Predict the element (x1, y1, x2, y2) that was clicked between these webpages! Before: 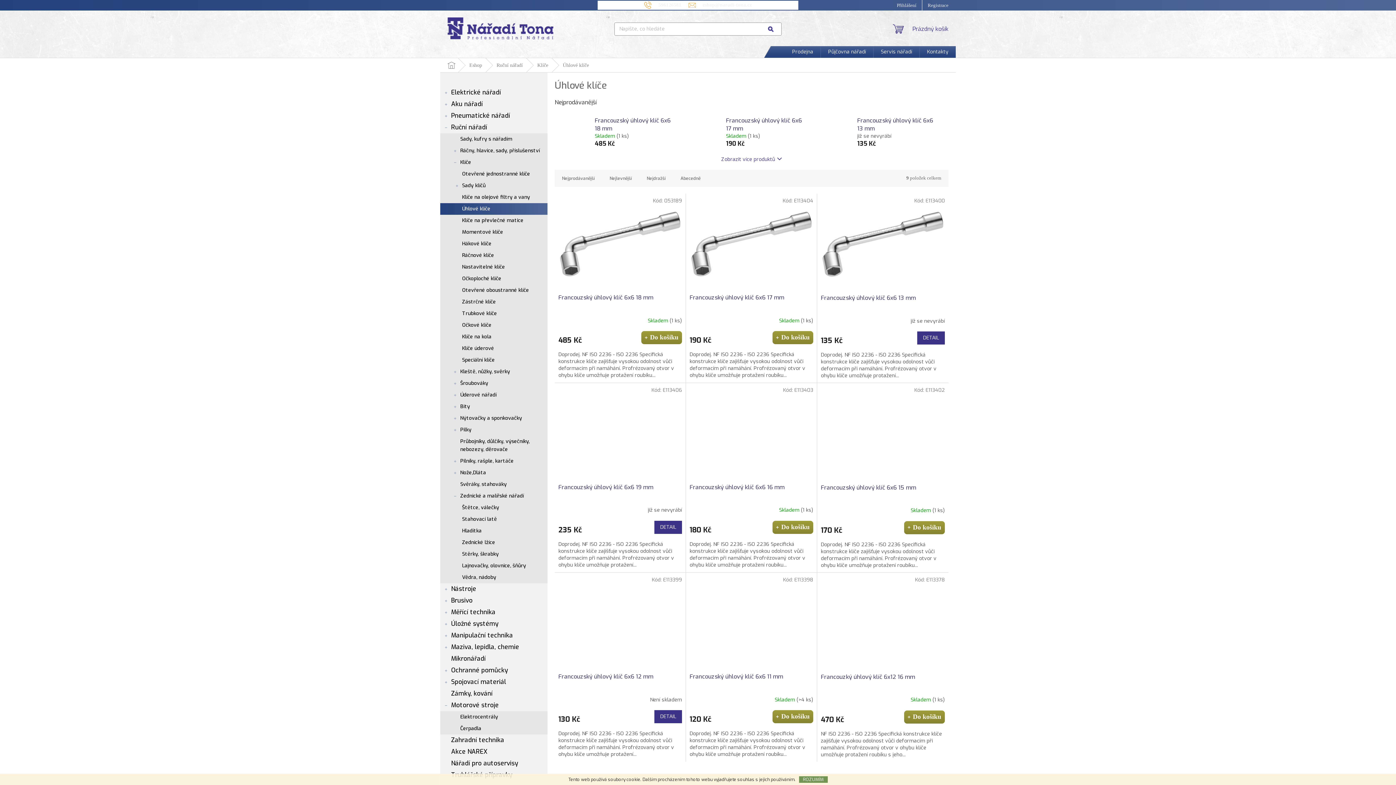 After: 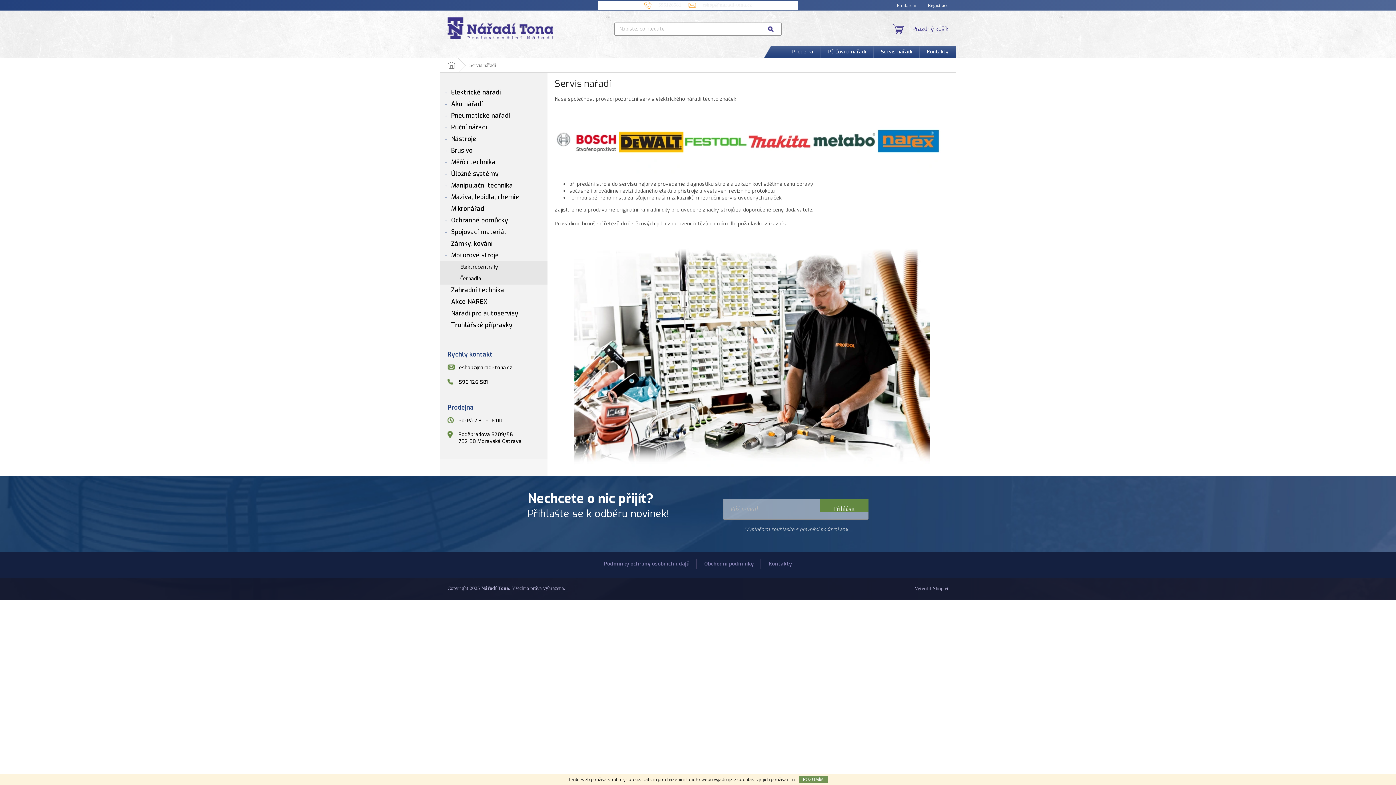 Action: bbox: (873, 46, 919, 57) label: Servis nářadí